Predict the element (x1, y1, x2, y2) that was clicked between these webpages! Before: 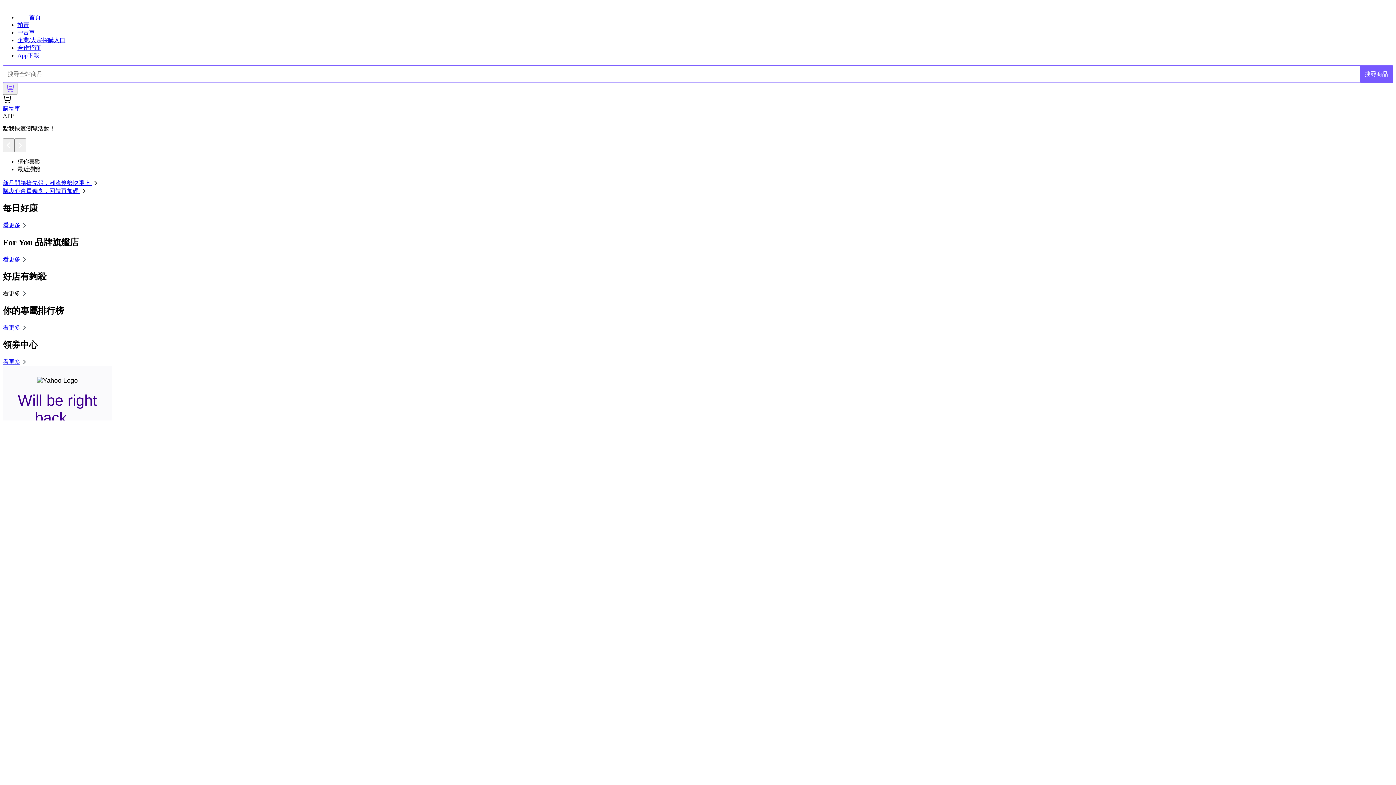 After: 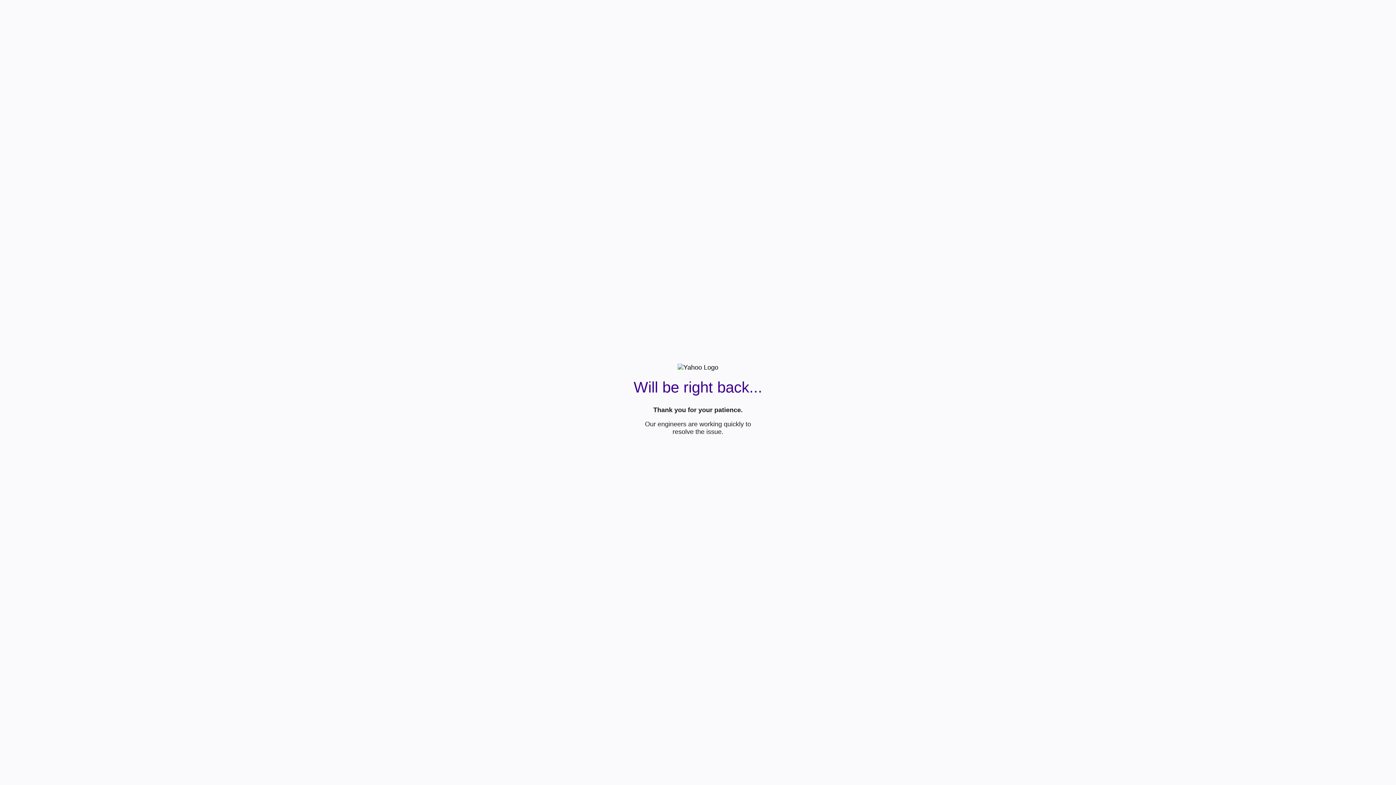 Action: bbox: (1360, 65, 1393, 82) label: 搜尋商品